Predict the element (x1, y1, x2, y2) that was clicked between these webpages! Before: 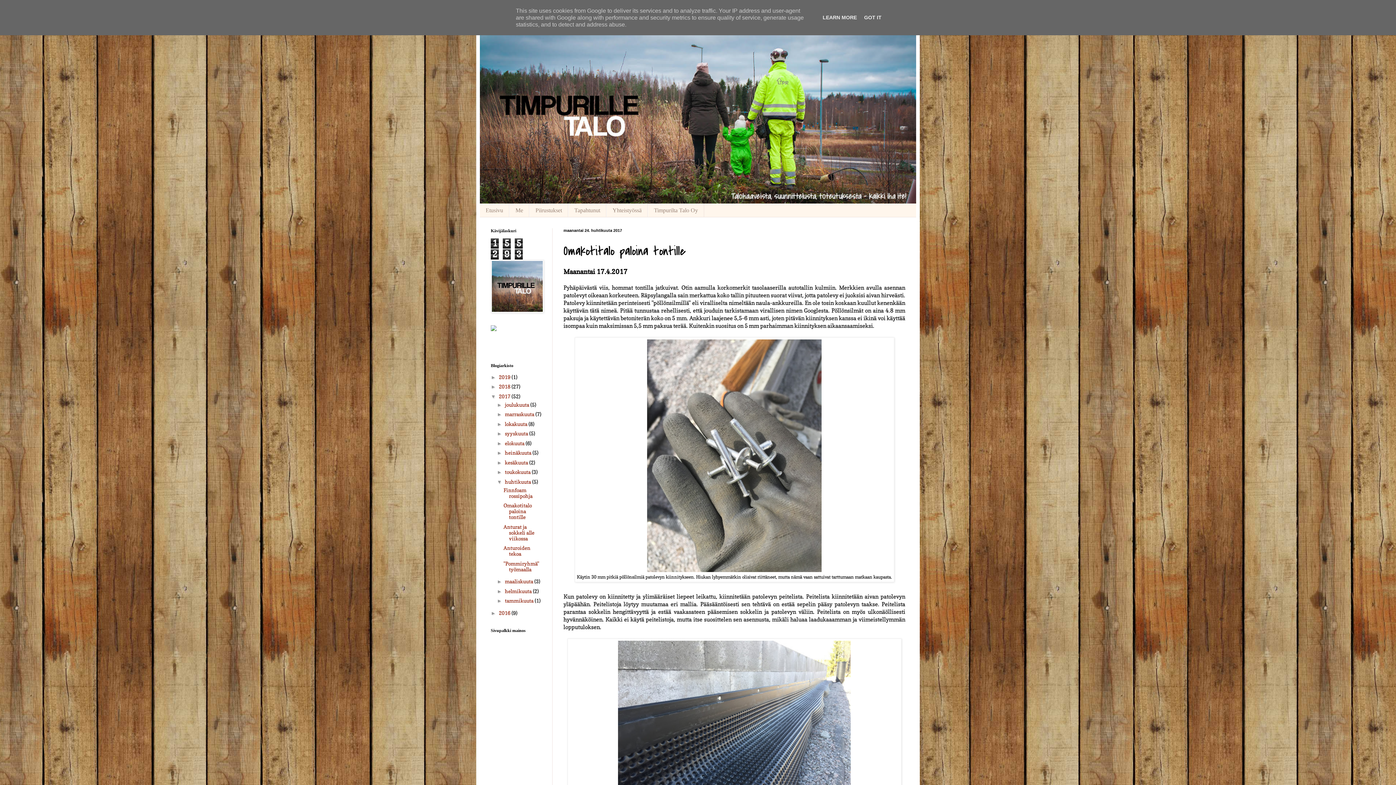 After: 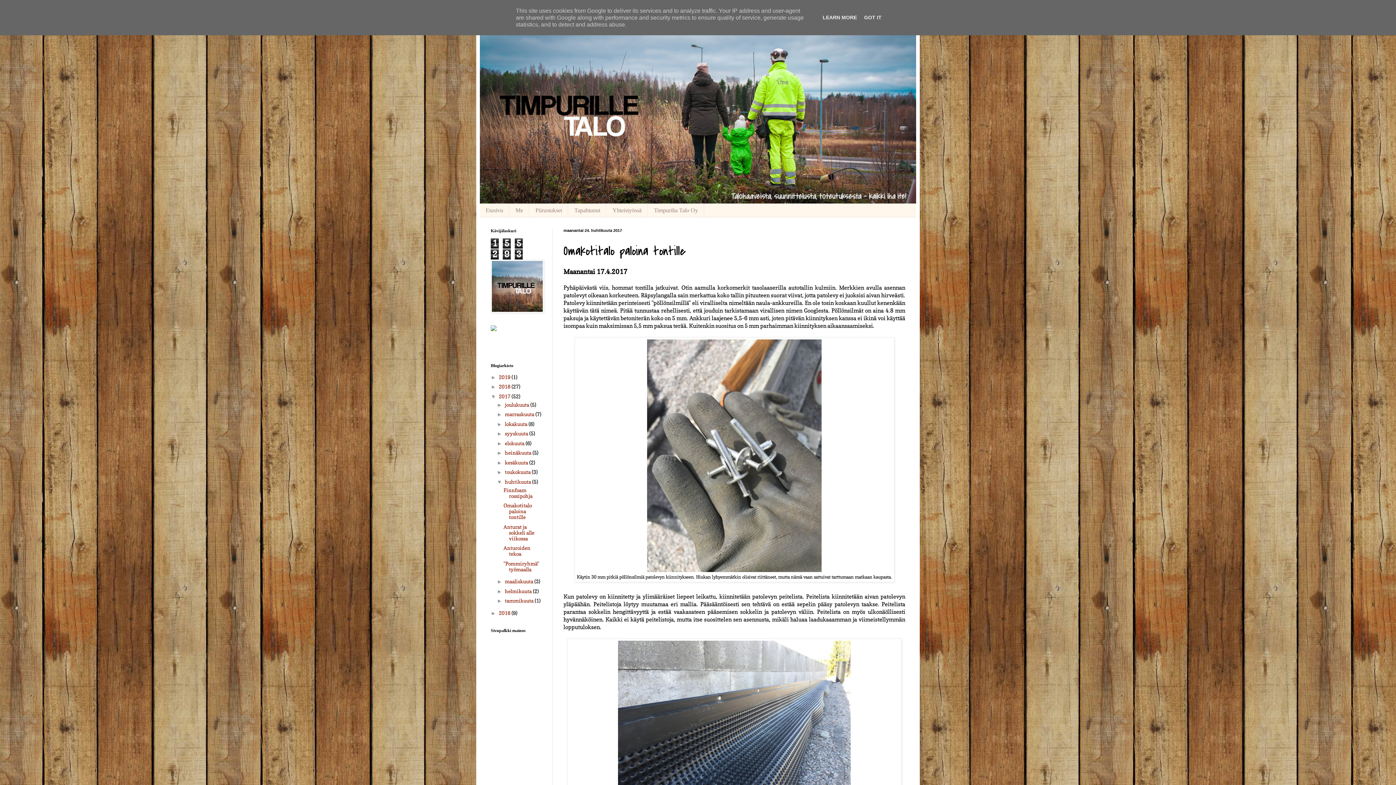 Action: label: Omakotitalo paloina tontille bbox: (503, 502, 531, 520)